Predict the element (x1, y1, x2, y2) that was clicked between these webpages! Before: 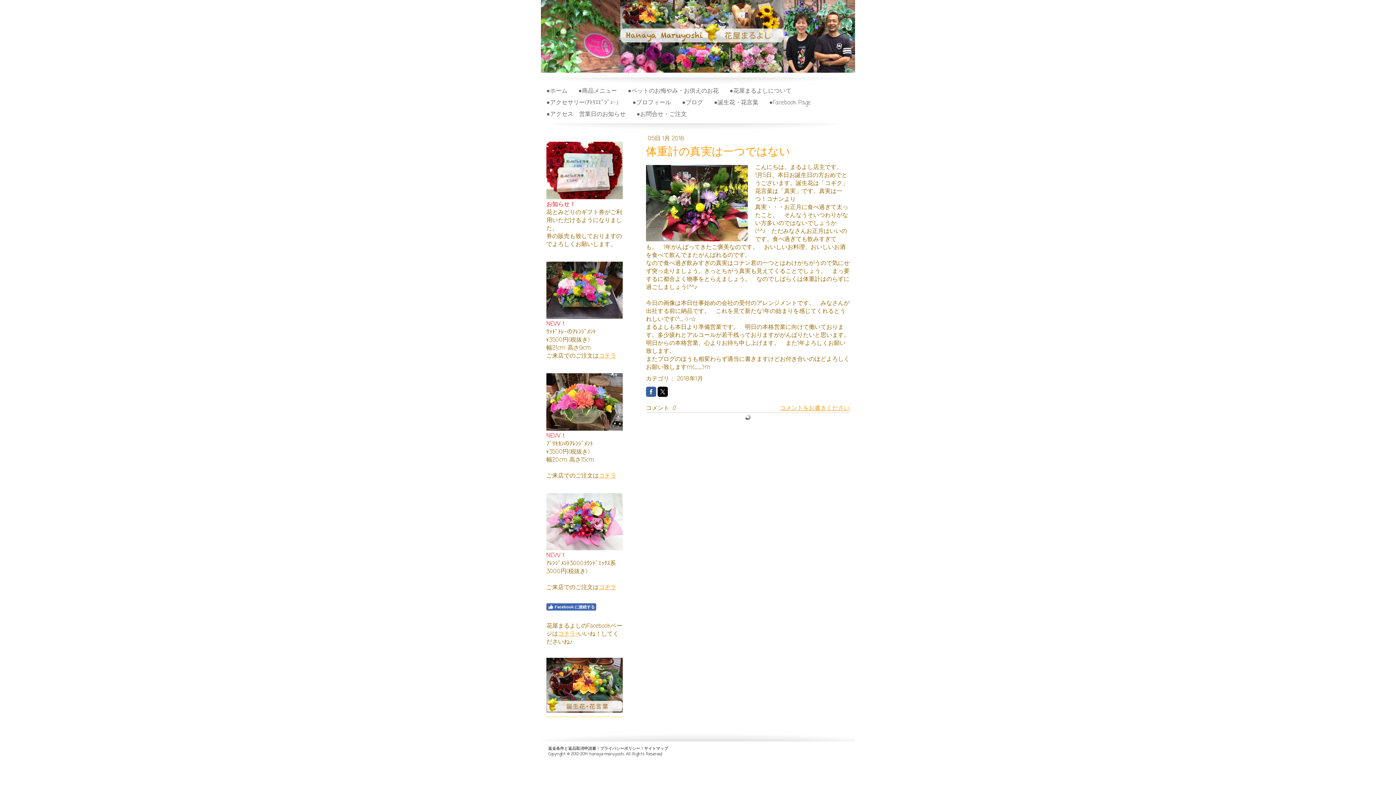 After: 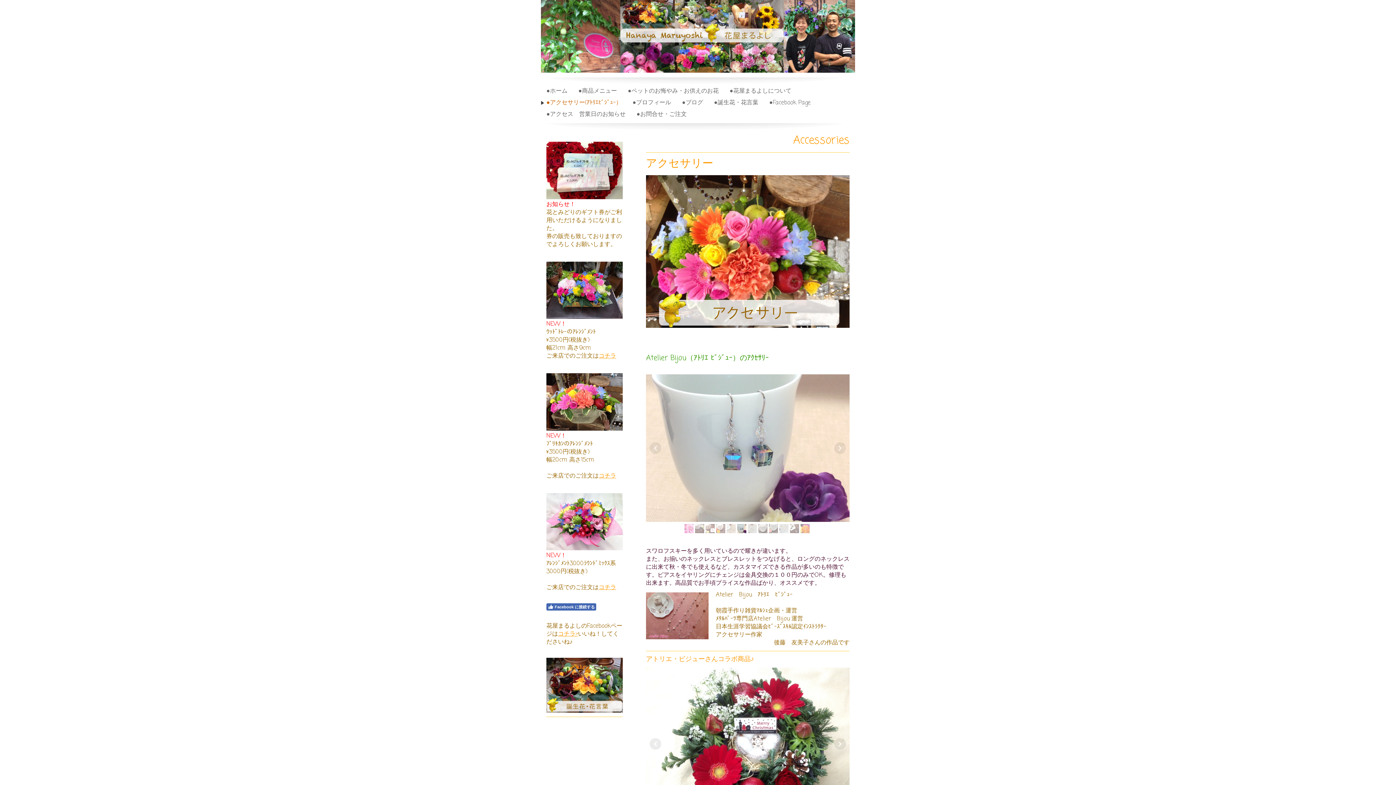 Action: label: ●アクセサリー(ｱﾄﾘｴﾋﾞｼﾞｭｰ） bbox: (541, 97, 627, 108)